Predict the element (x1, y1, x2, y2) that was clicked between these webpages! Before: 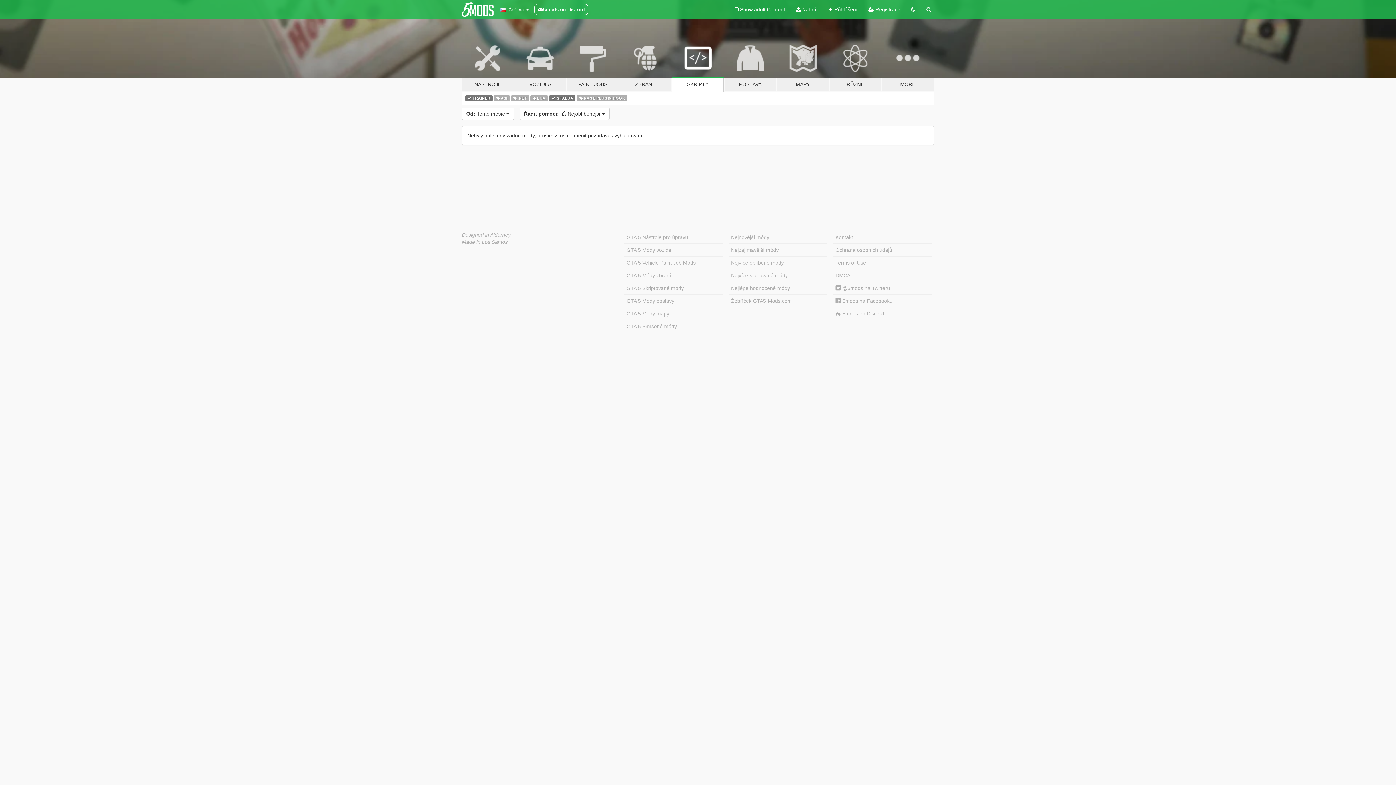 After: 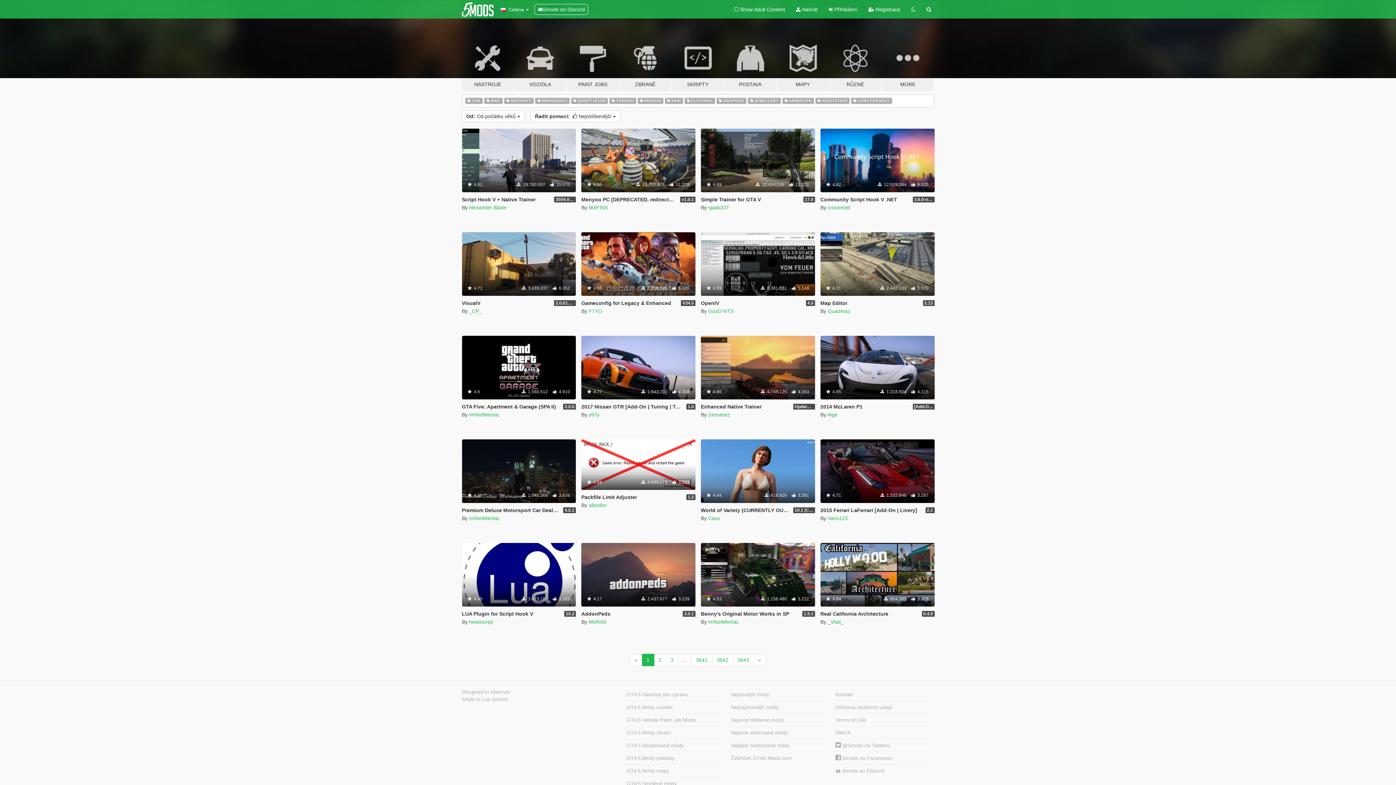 Action: label: Nejvíce oblíbené módy bbox: (728, 256, 827, 269)